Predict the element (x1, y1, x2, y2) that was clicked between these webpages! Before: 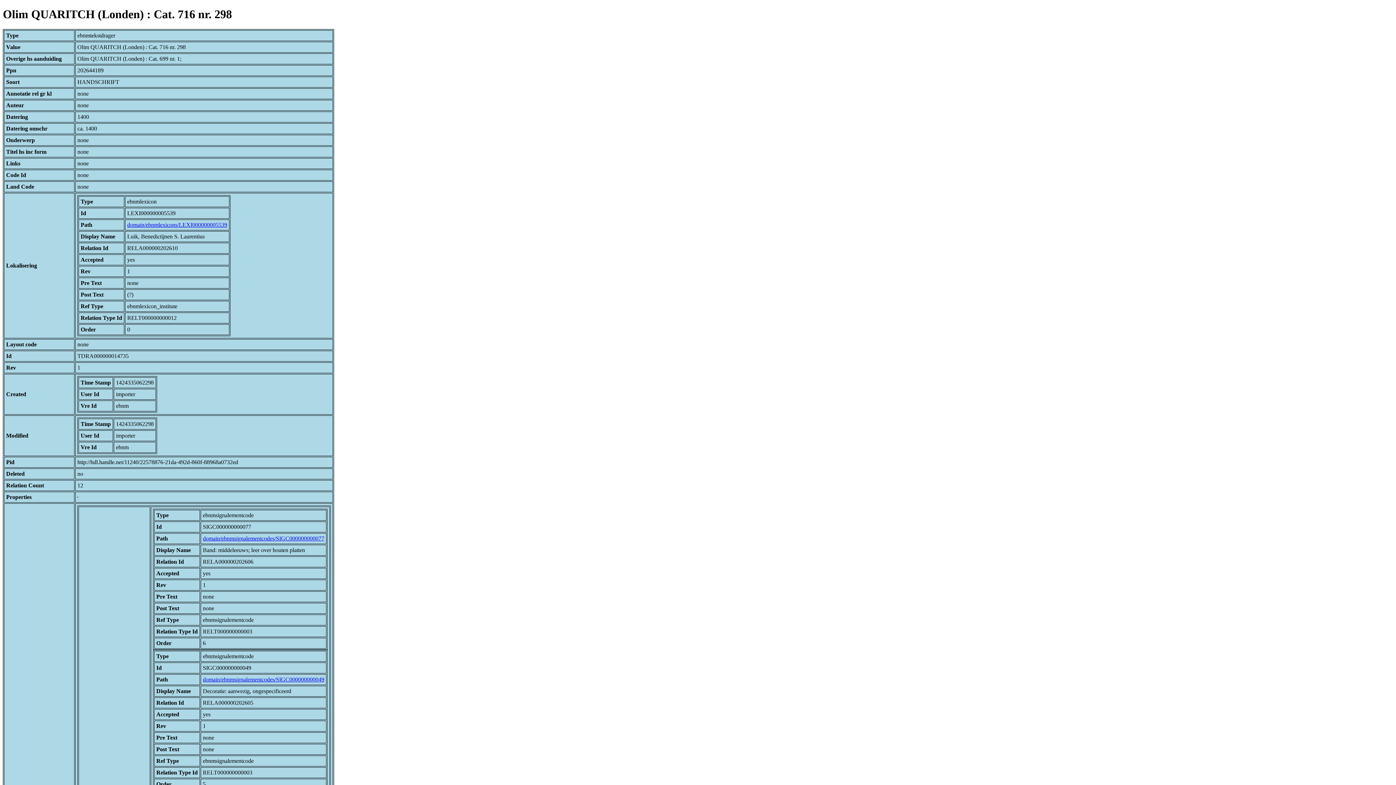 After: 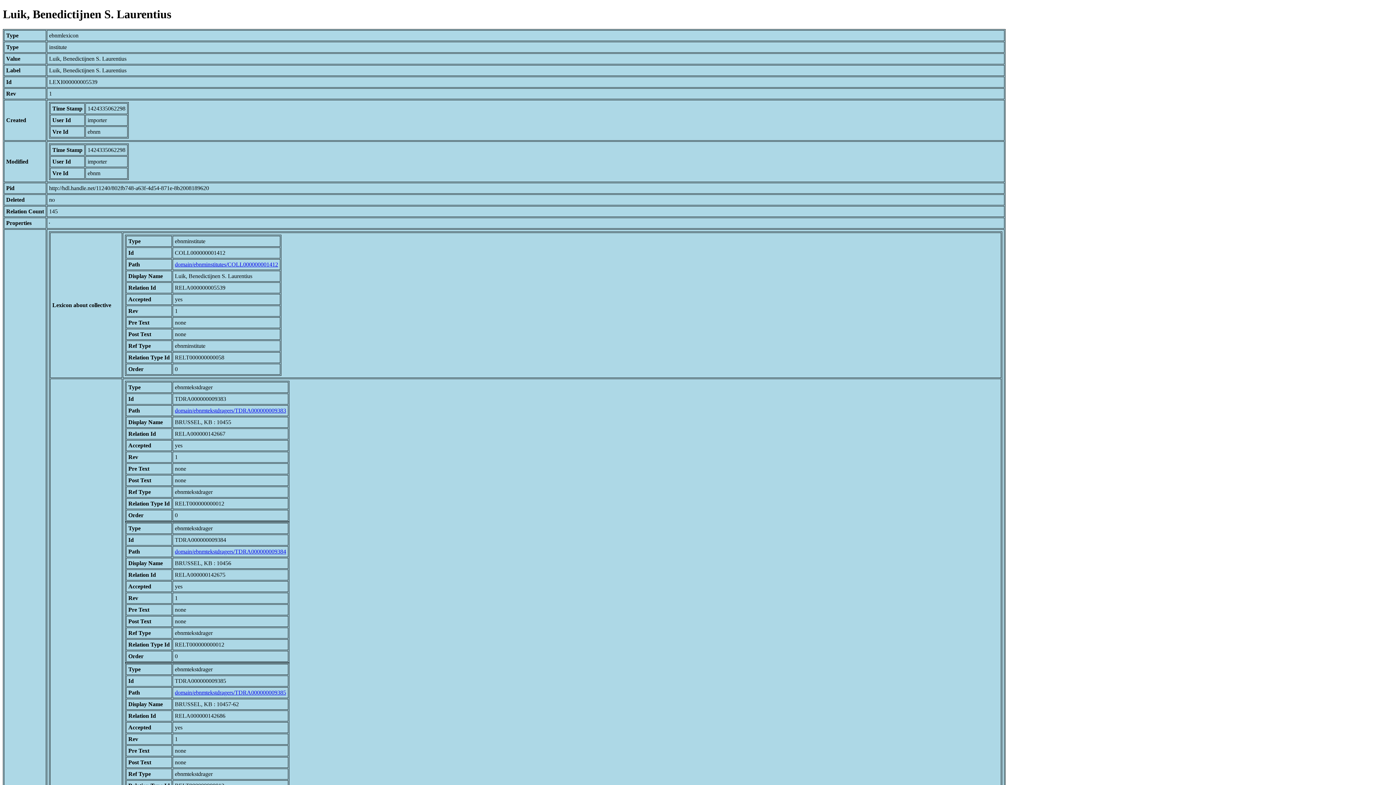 Action: label: domain/ebnmlexicons/LEXI000000005539 bbox: (127, 221, 227, 227)